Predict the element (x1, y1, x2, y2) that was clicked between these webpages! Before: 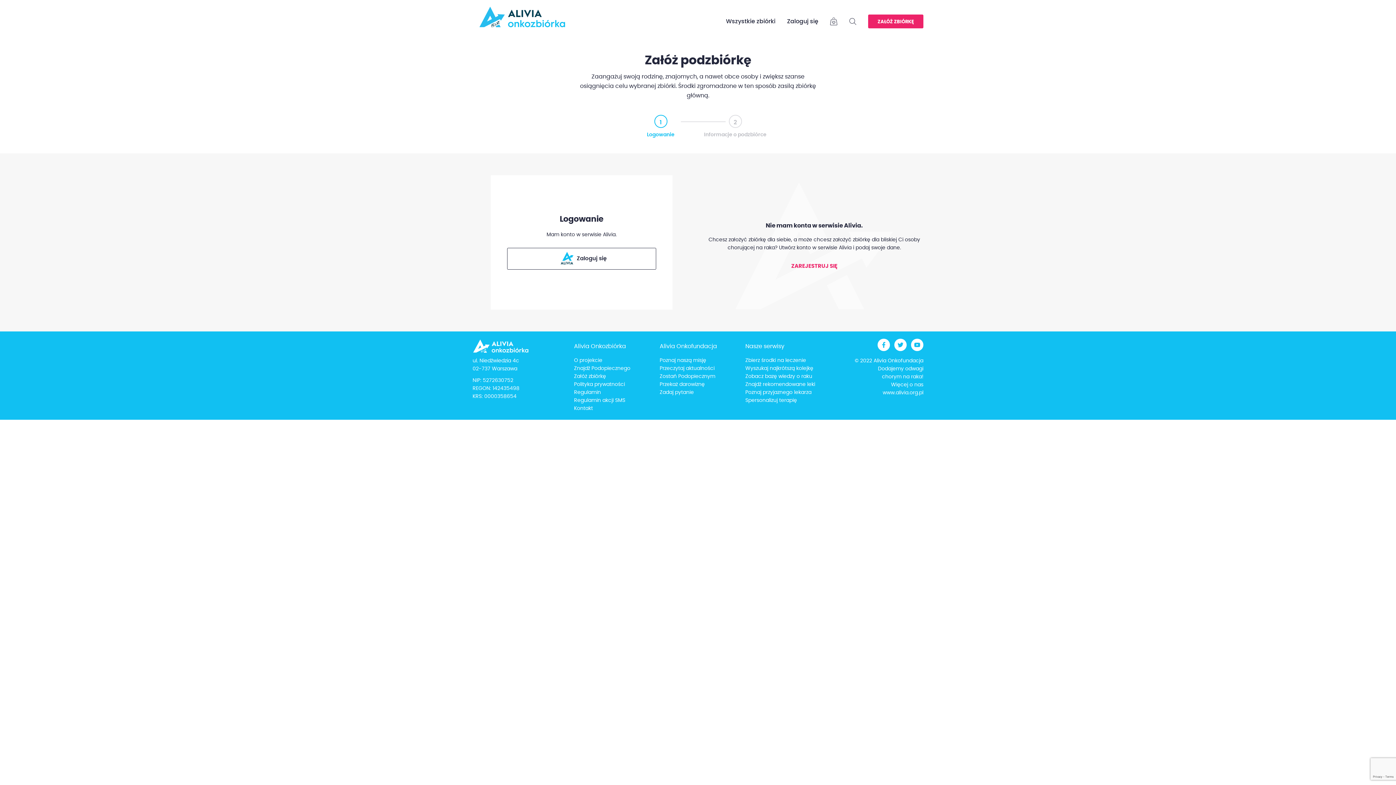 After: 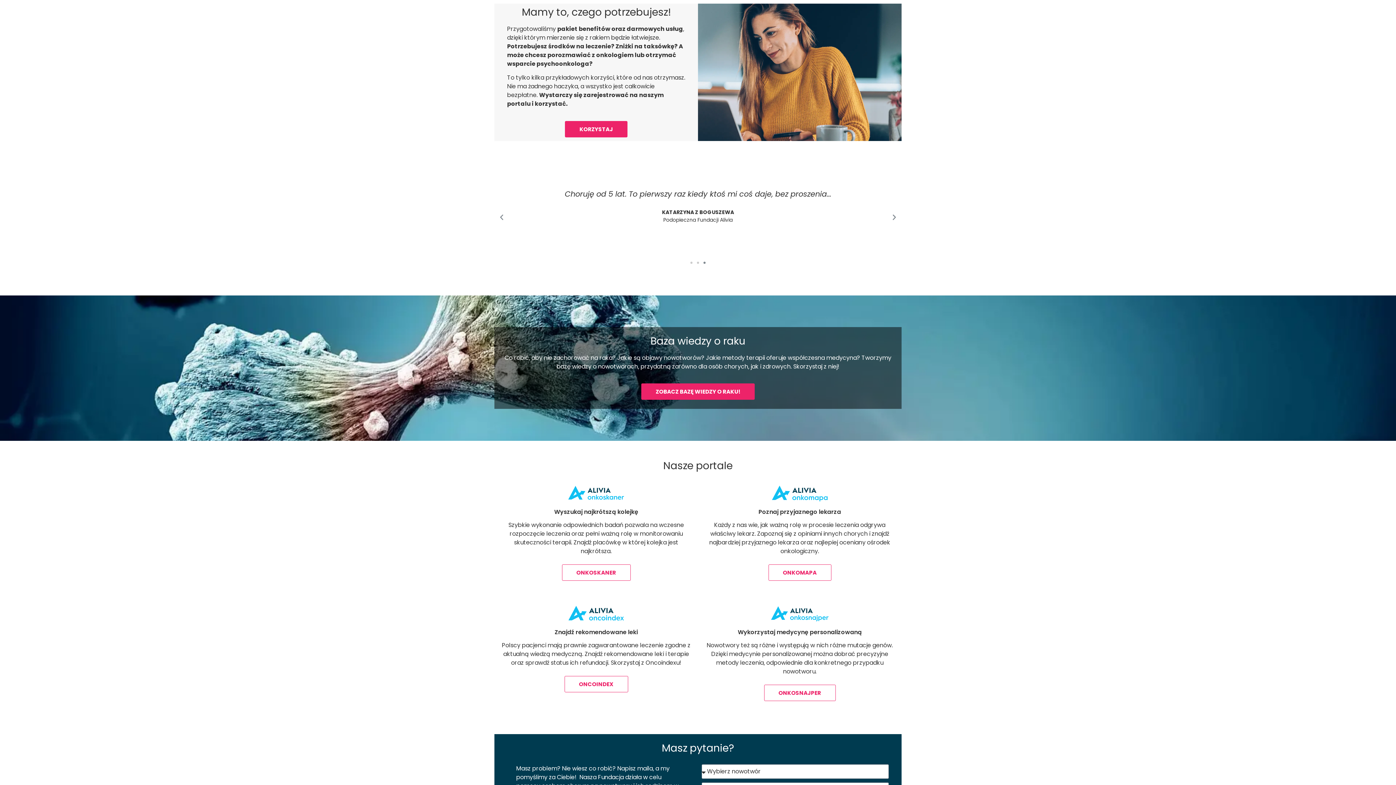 Action: bbox: (659, 374, 715, 379) label: Zostań Podopiecznym